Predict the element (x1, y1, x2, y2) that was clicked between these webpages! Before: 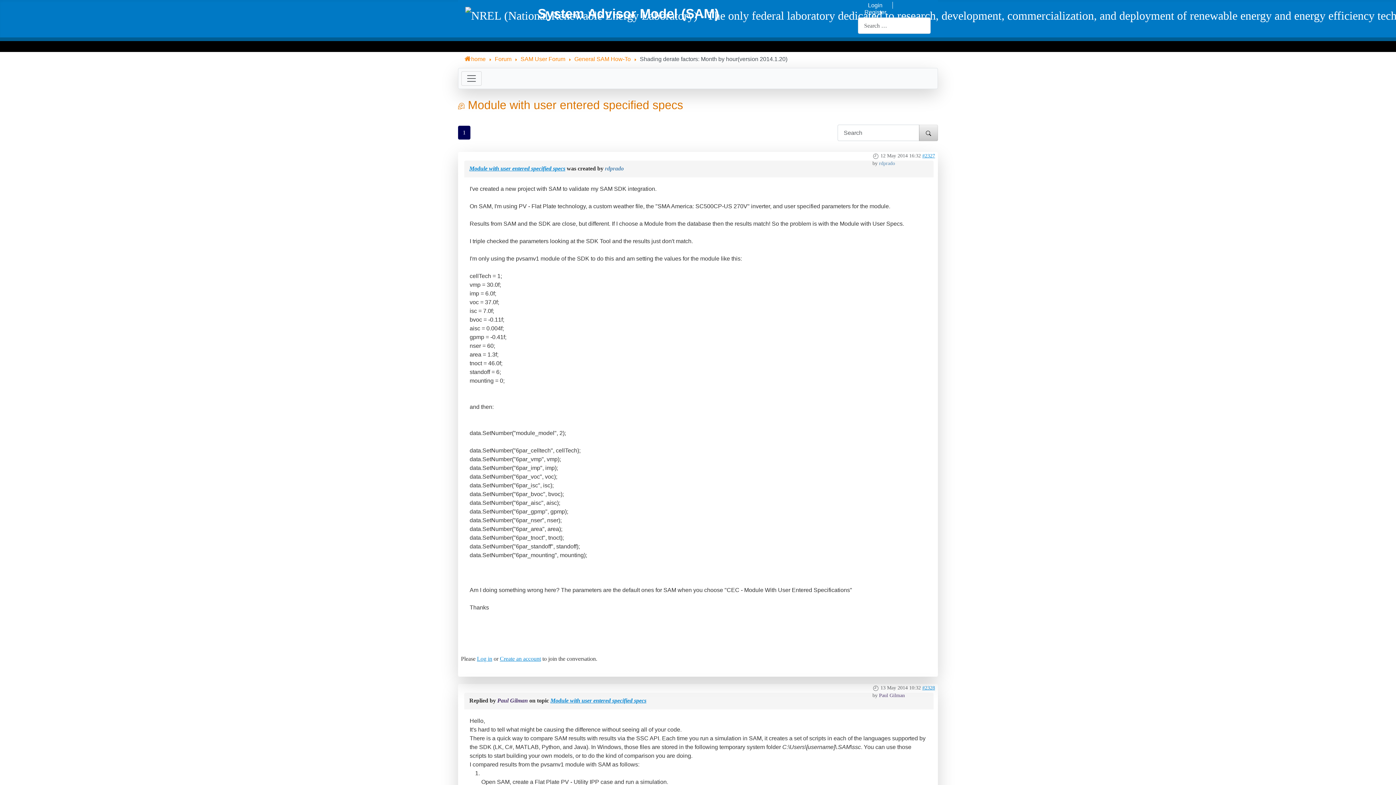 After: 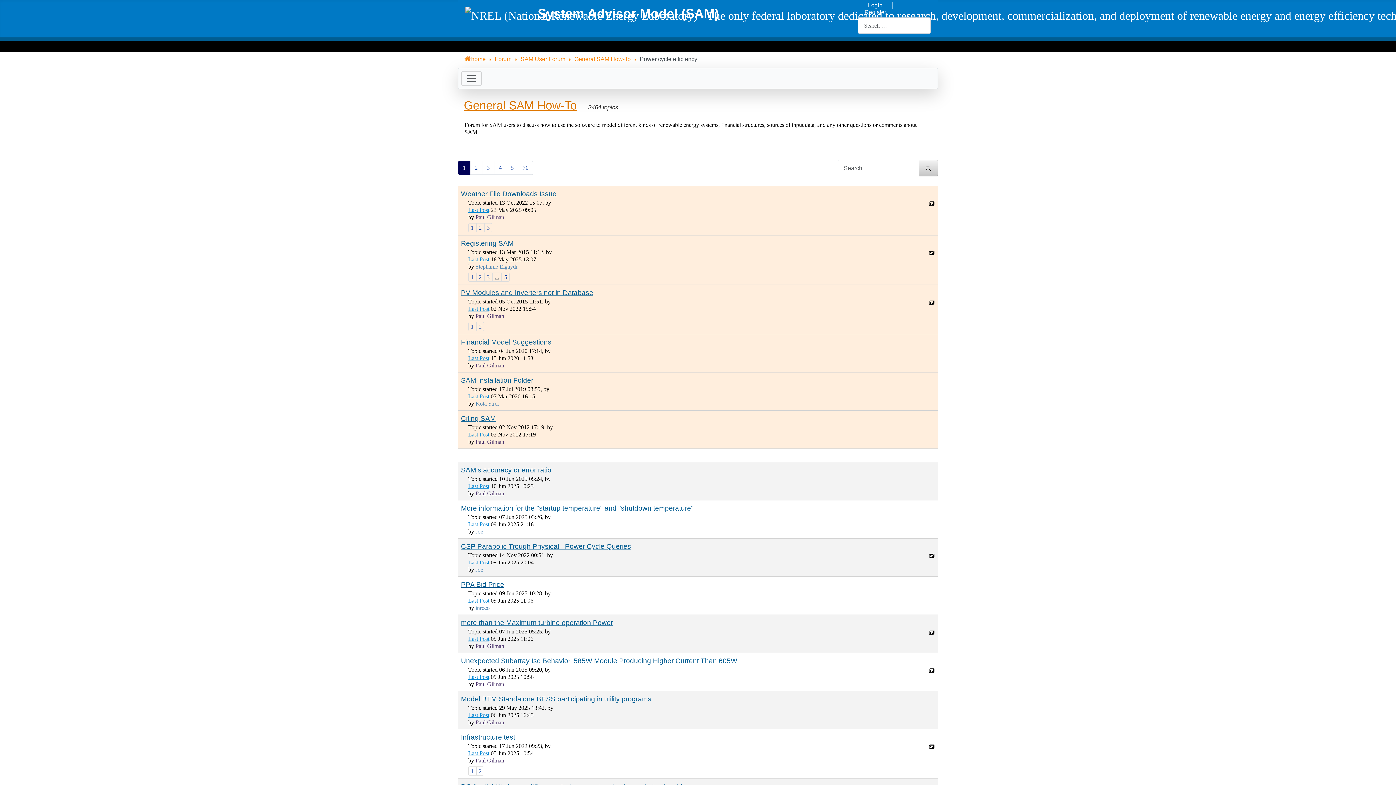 Action: bbox: (574, 56, 630, 62) label: General SAM How-To